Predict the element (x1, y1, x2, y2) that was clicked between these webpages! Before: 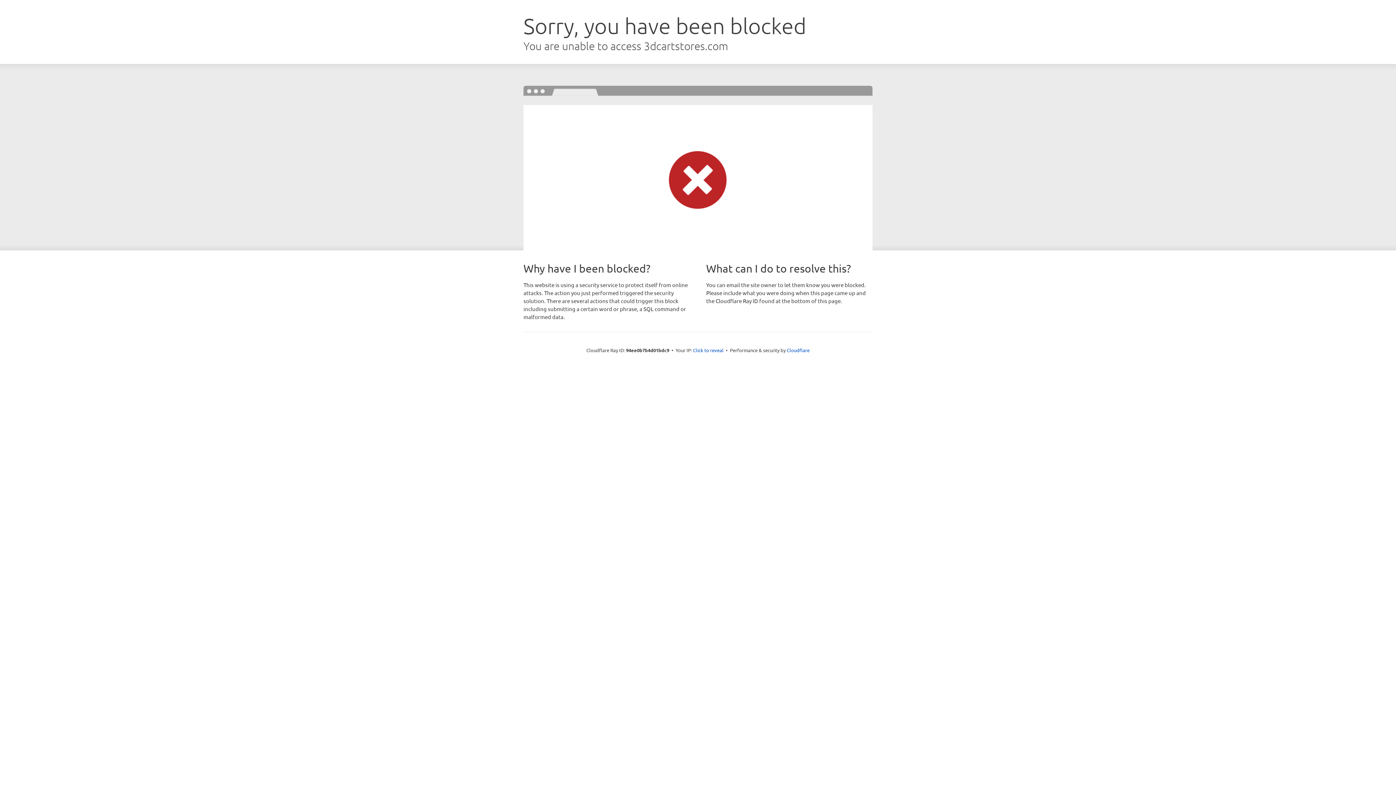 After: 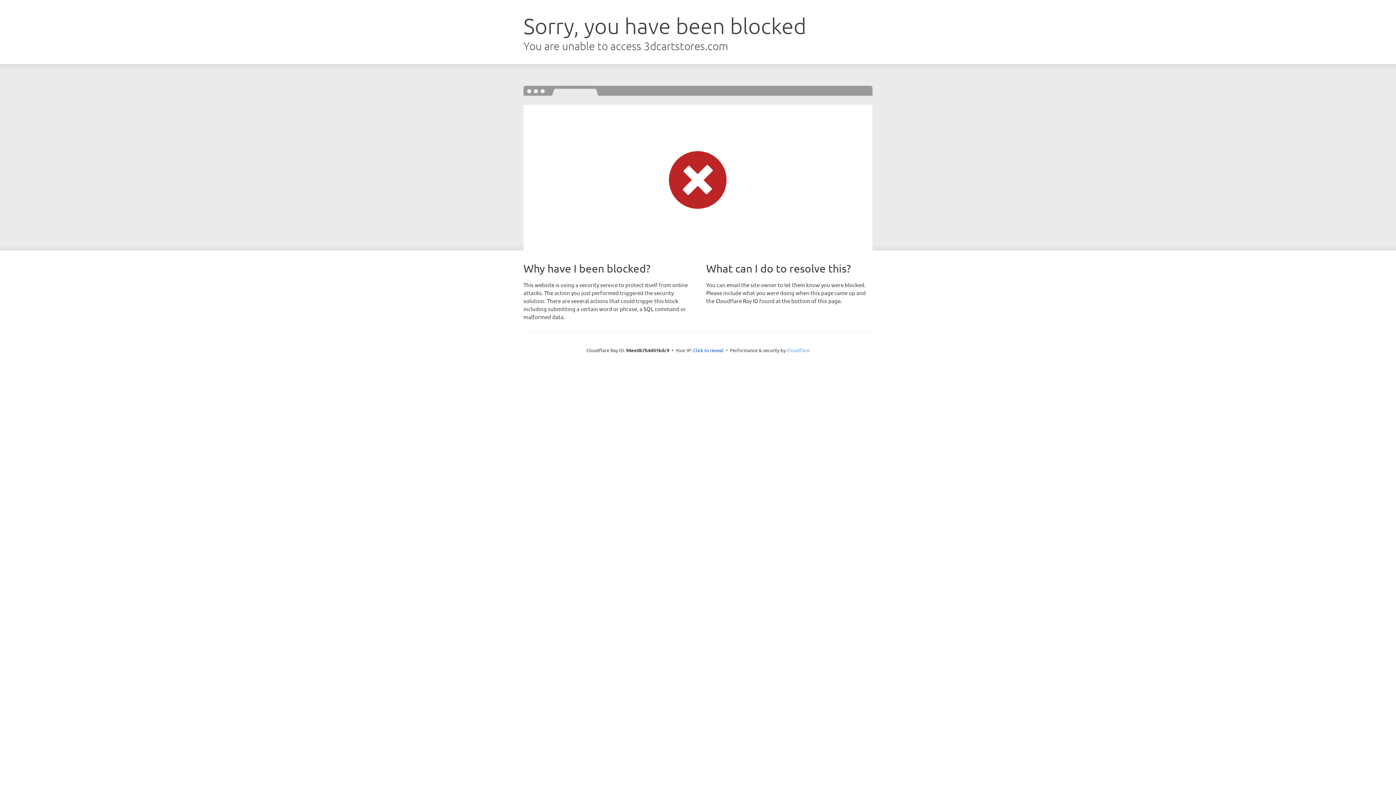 Action: bbox: (786, 347, 809, 353) label: Cloudflare